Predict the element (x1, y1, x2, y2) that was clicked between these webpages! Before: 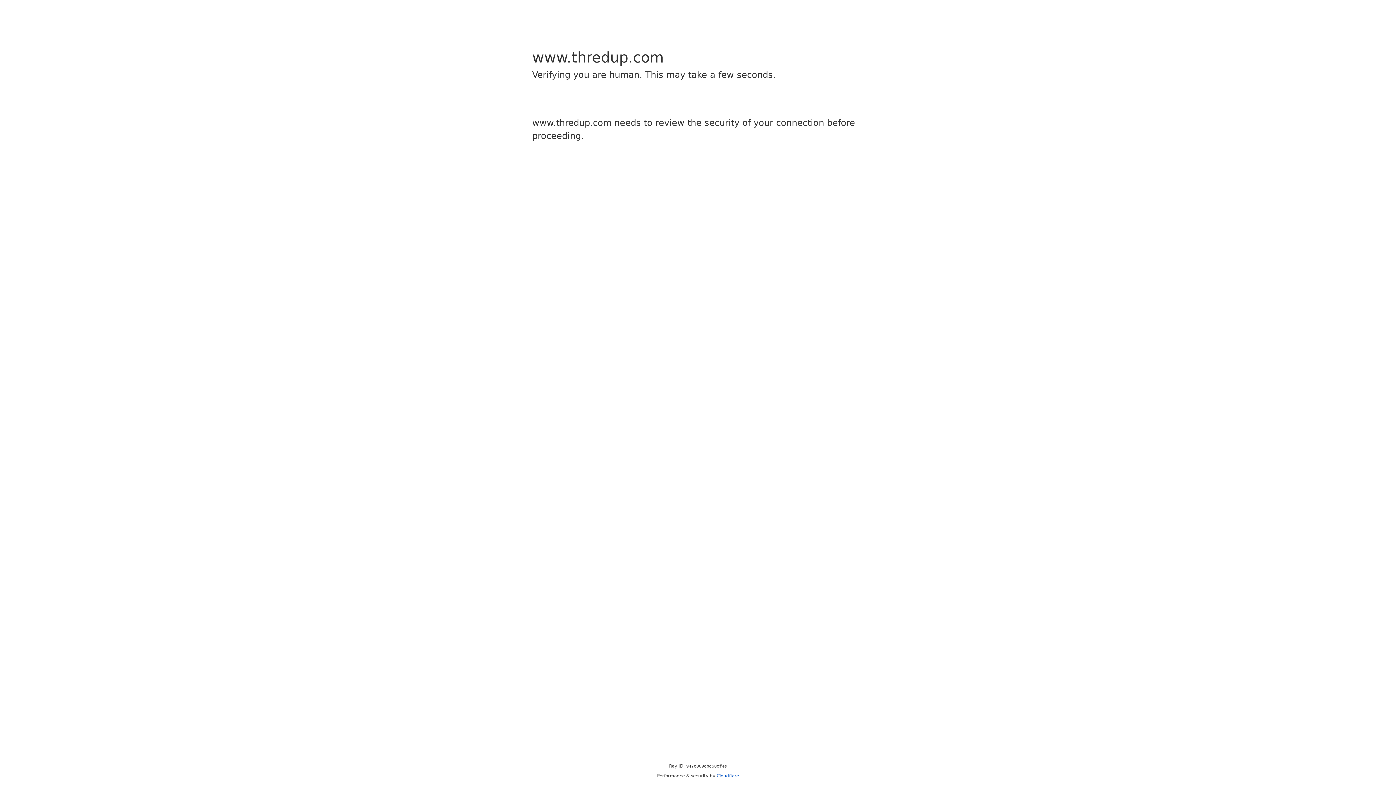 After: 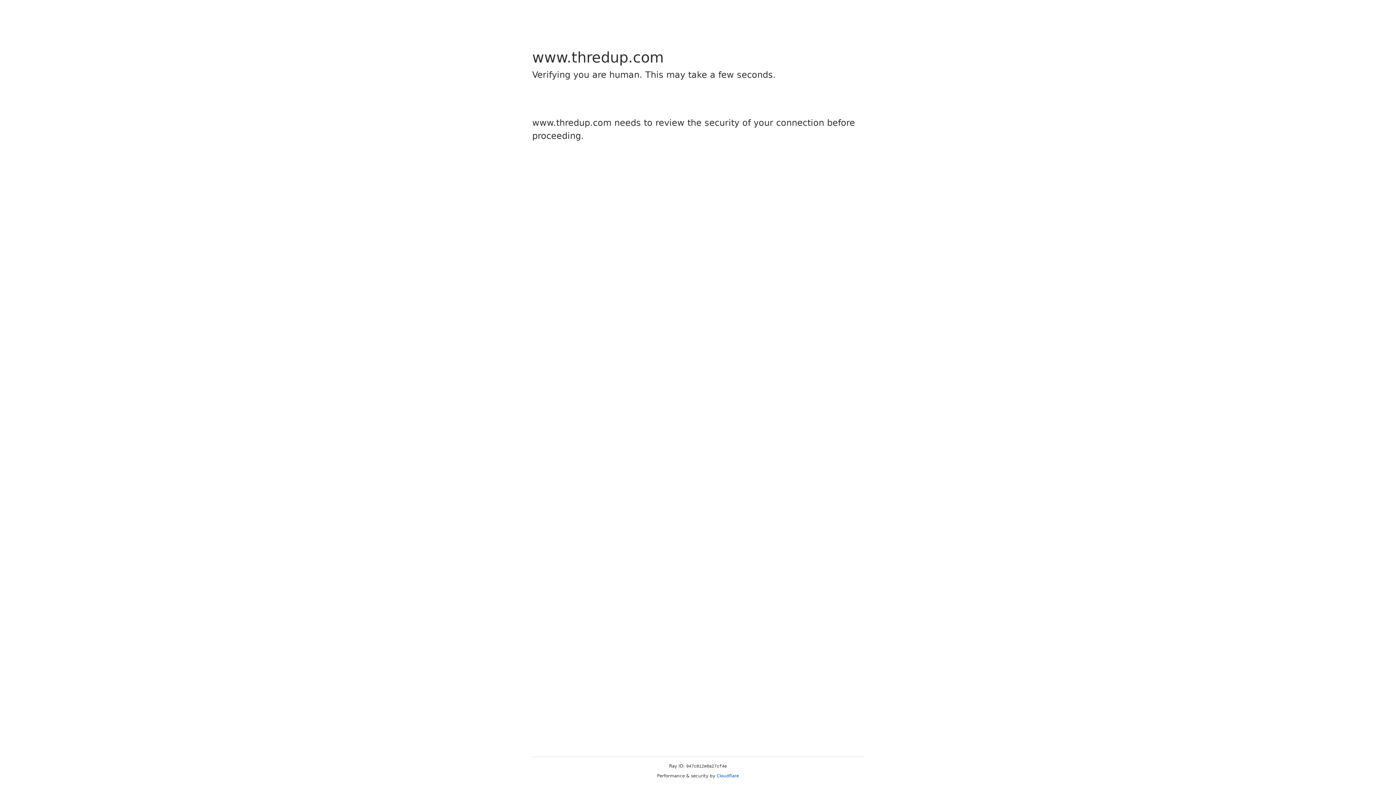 Action: label: Cloudflare bbox: (716, 773, 739, 778)